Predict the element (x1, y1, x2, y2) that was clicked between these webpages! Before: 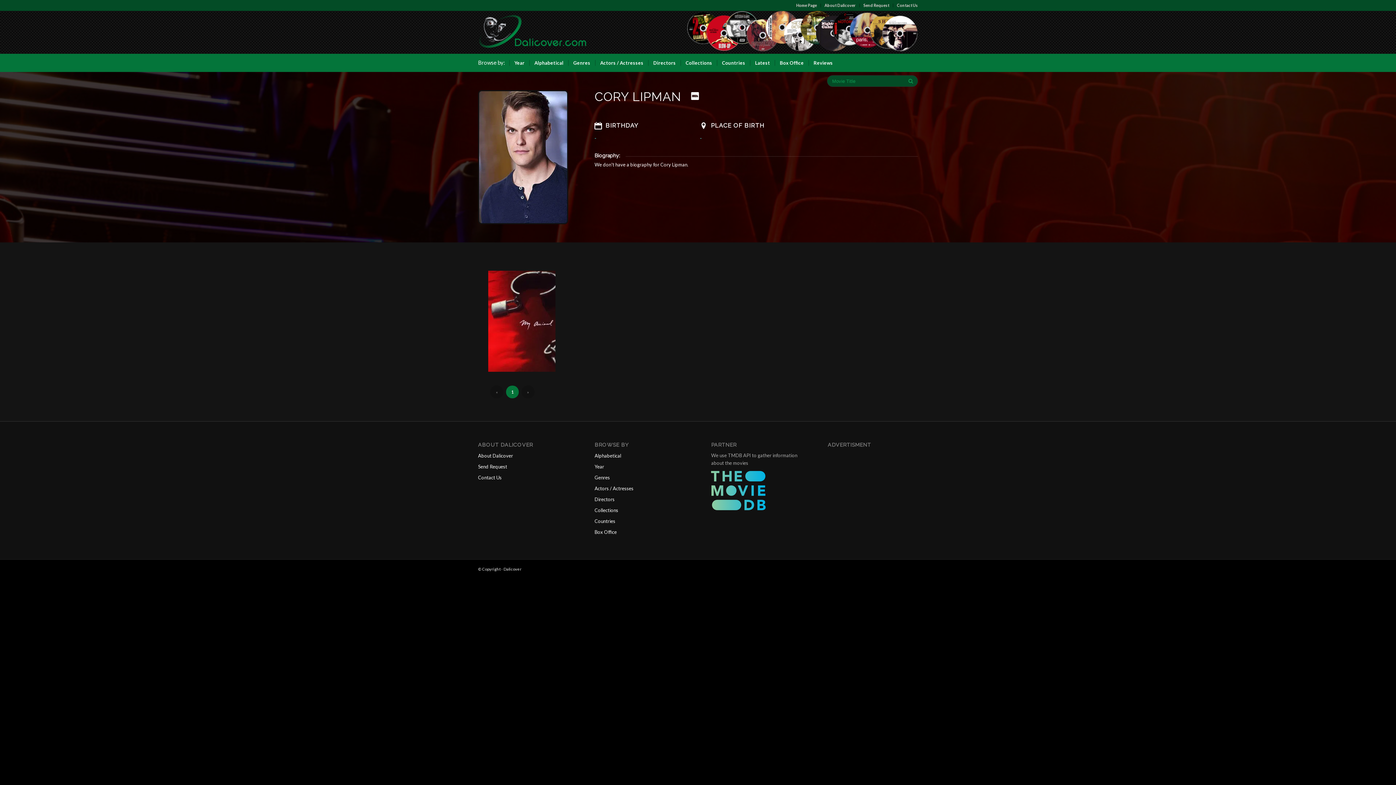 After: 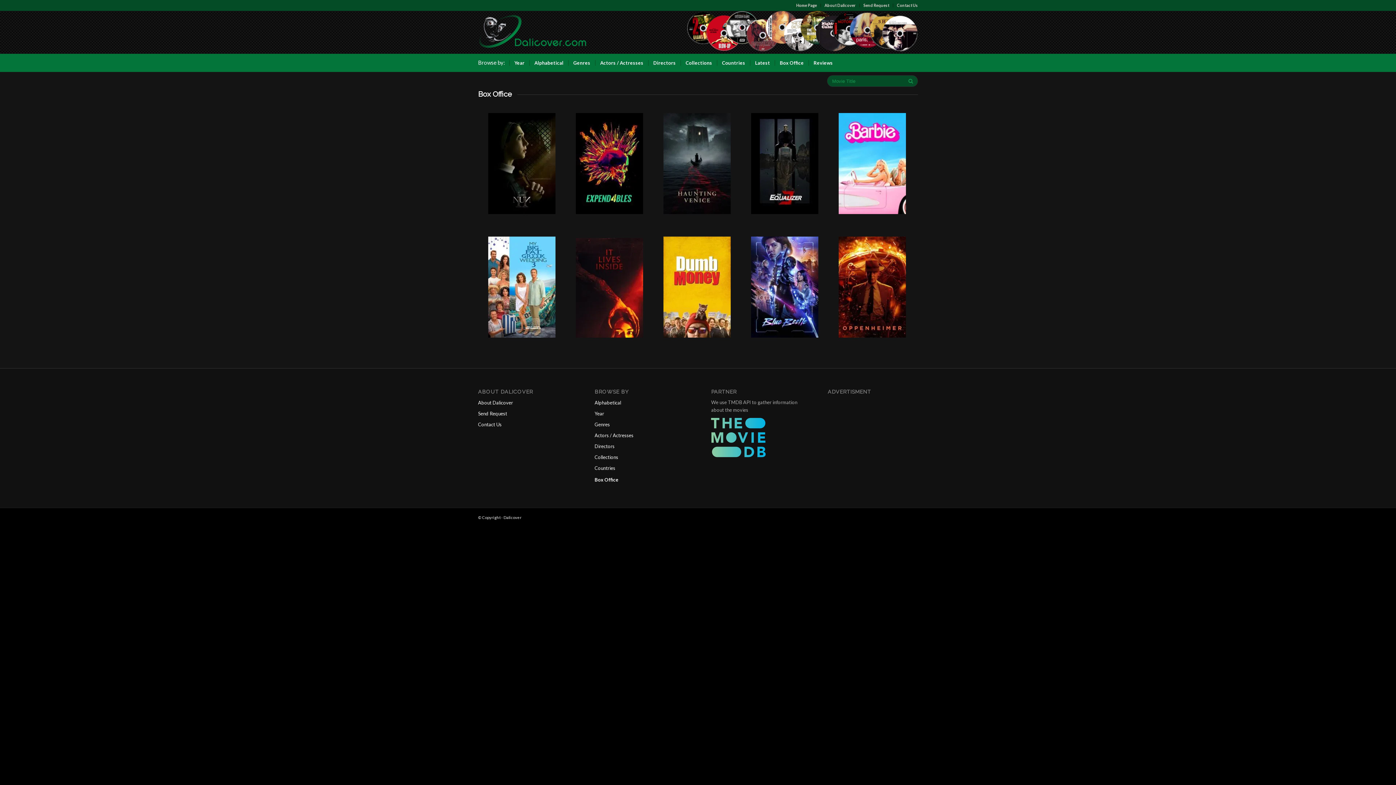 Action: label: Box Office bbox: (594, 527, 684, 538)